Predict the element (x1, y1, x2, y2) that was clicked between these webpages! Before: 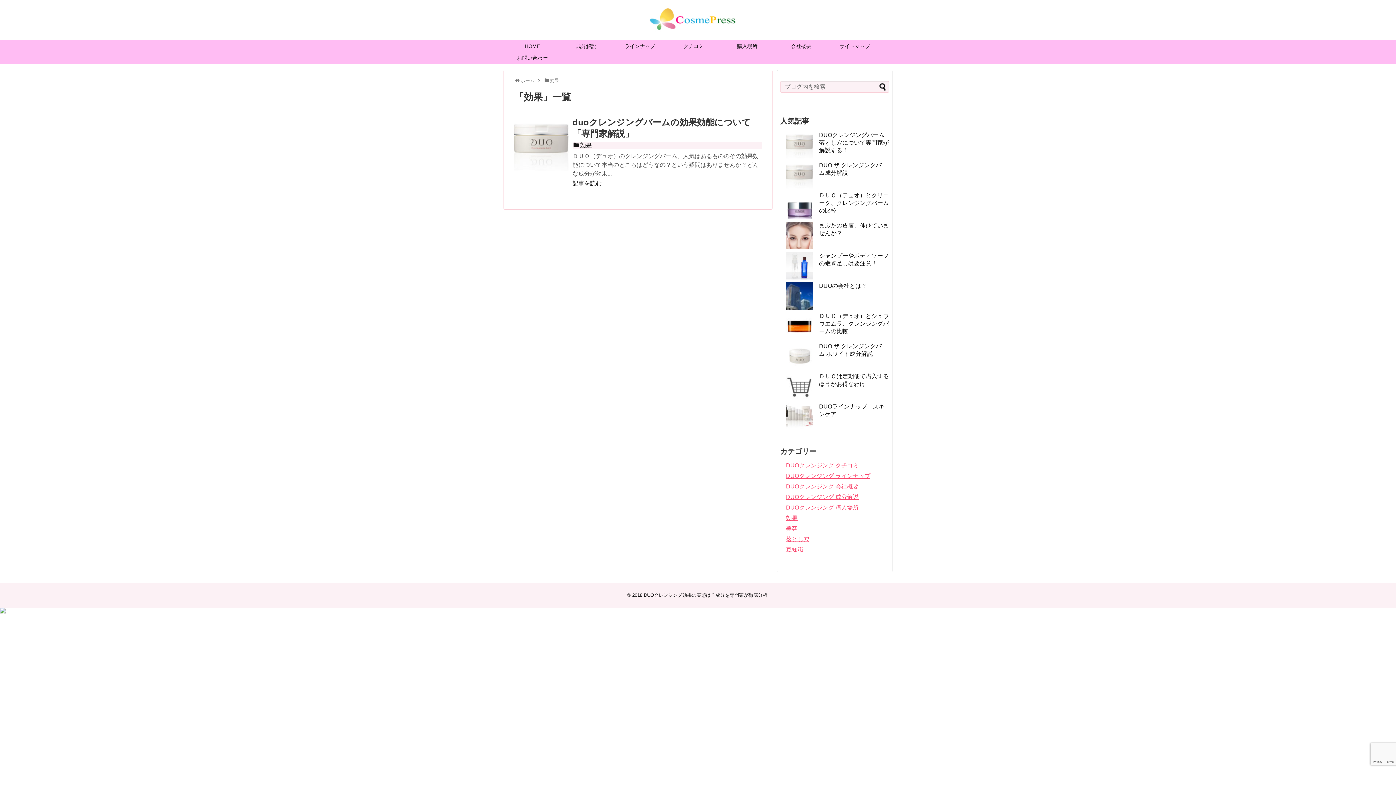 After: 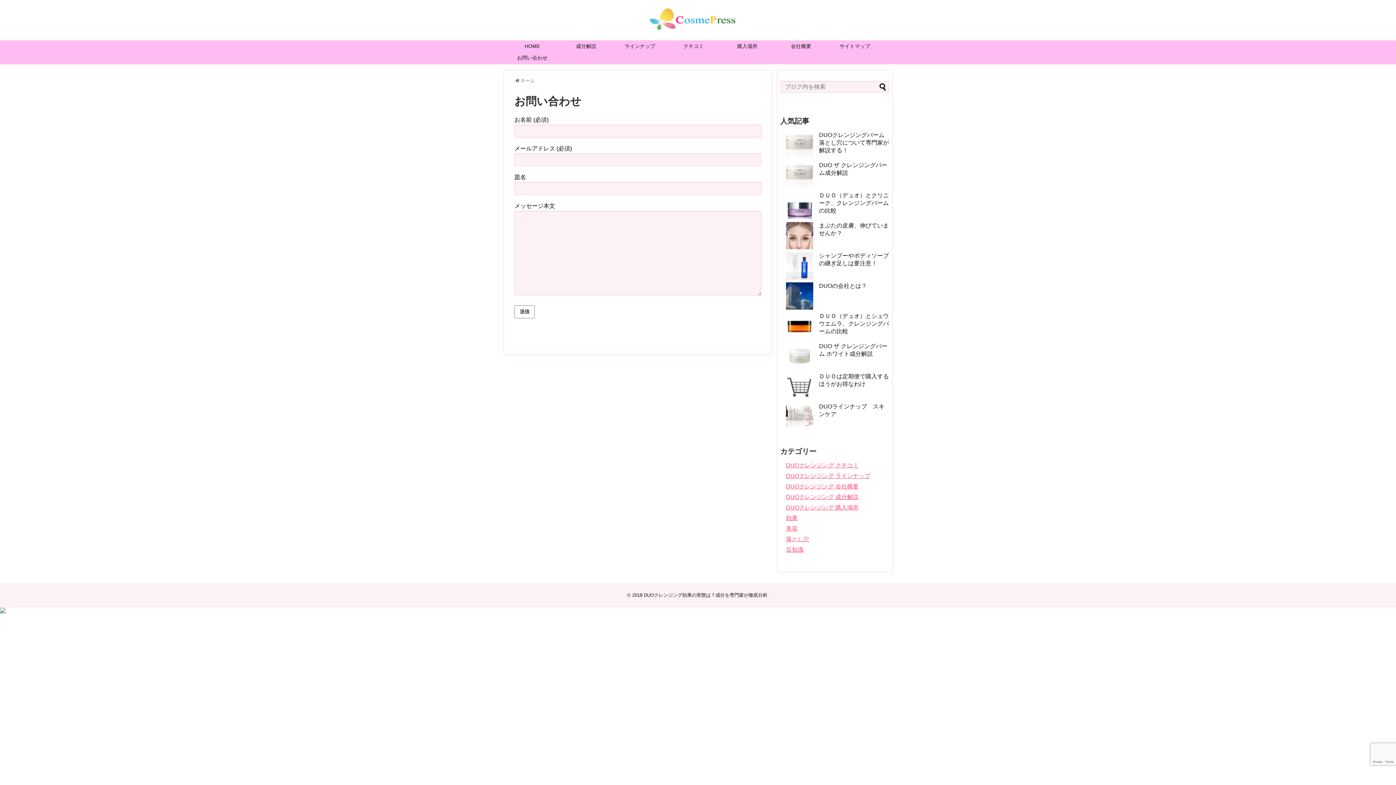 Action: label: お問い合わせ bbox: (507, 52, 557, 64)